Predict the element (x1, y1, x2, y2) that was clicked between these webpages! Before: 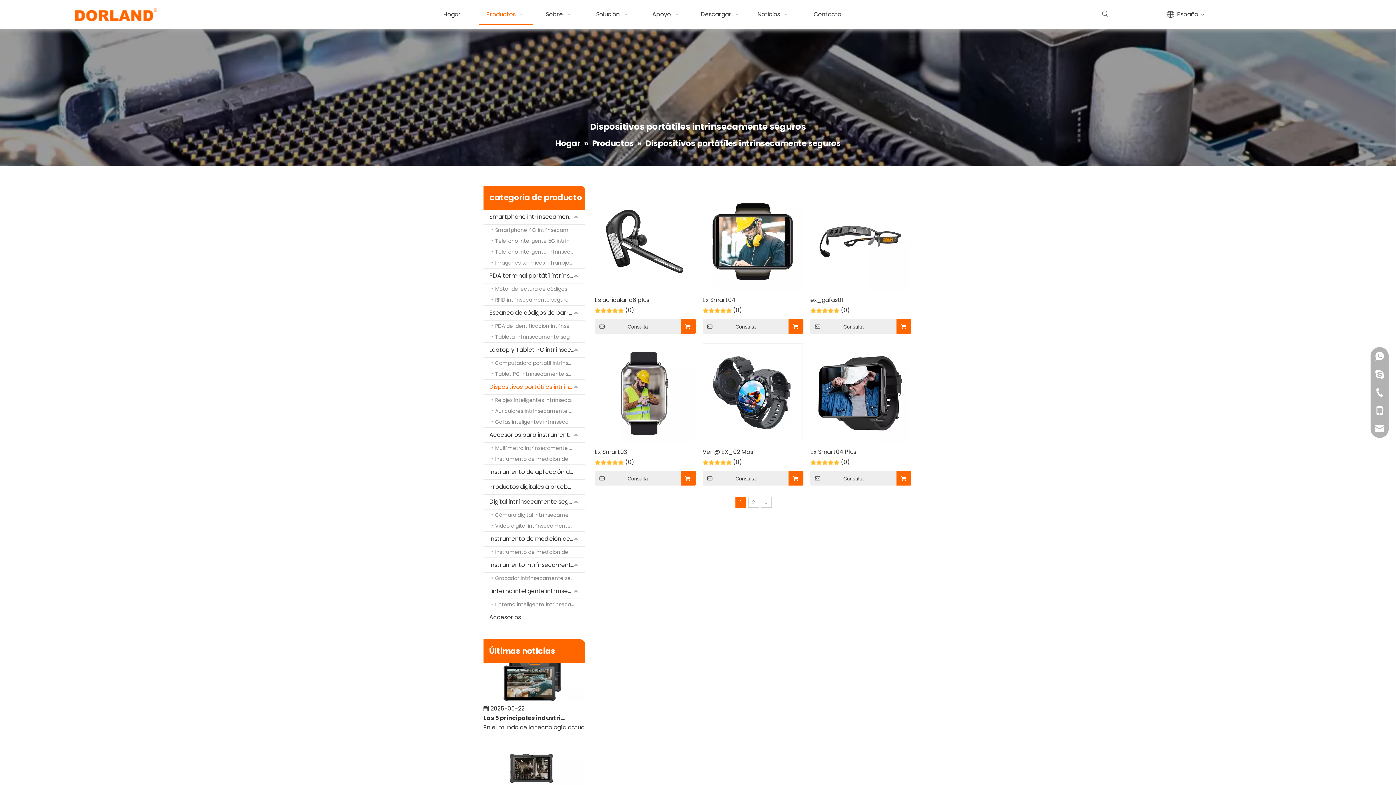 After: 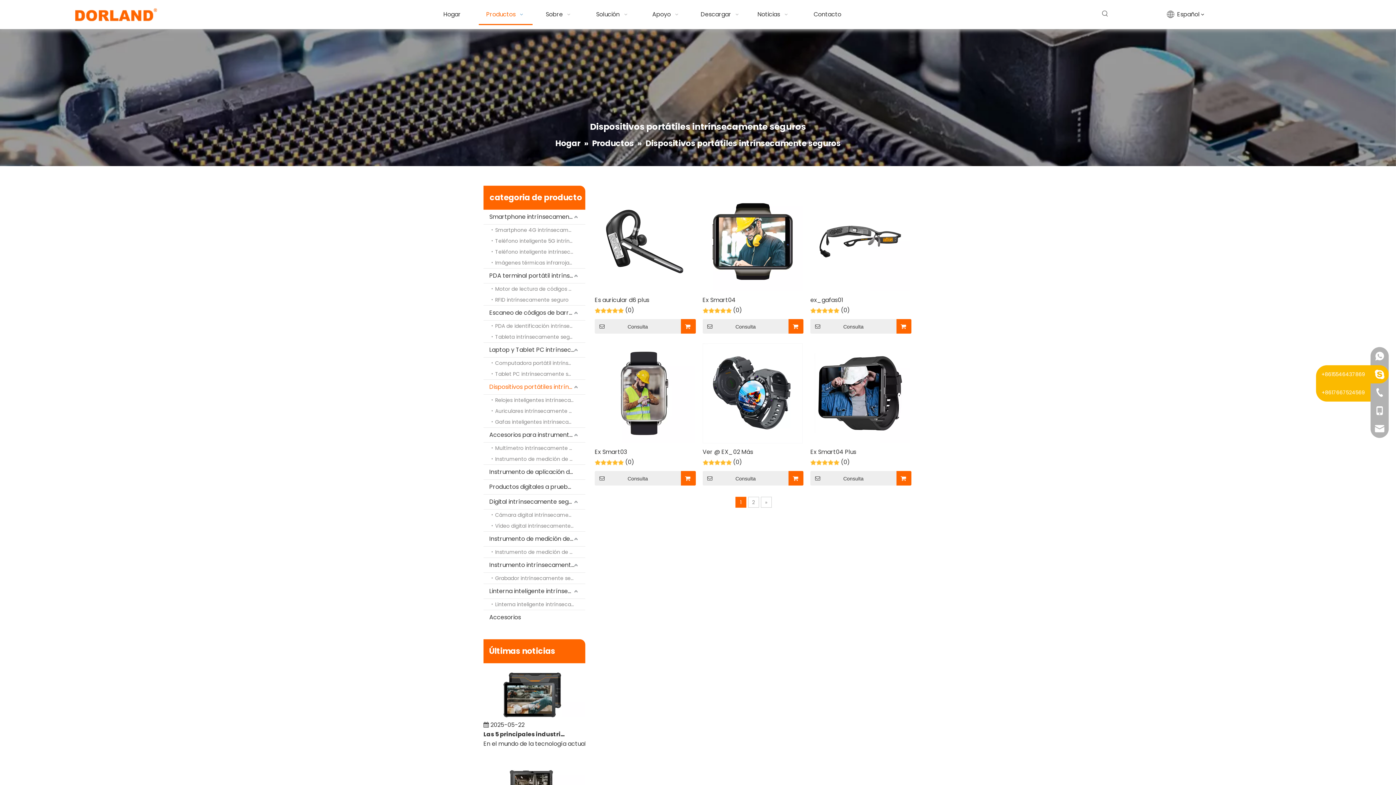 Action: bbox: (1370, 365, 1389, 383)